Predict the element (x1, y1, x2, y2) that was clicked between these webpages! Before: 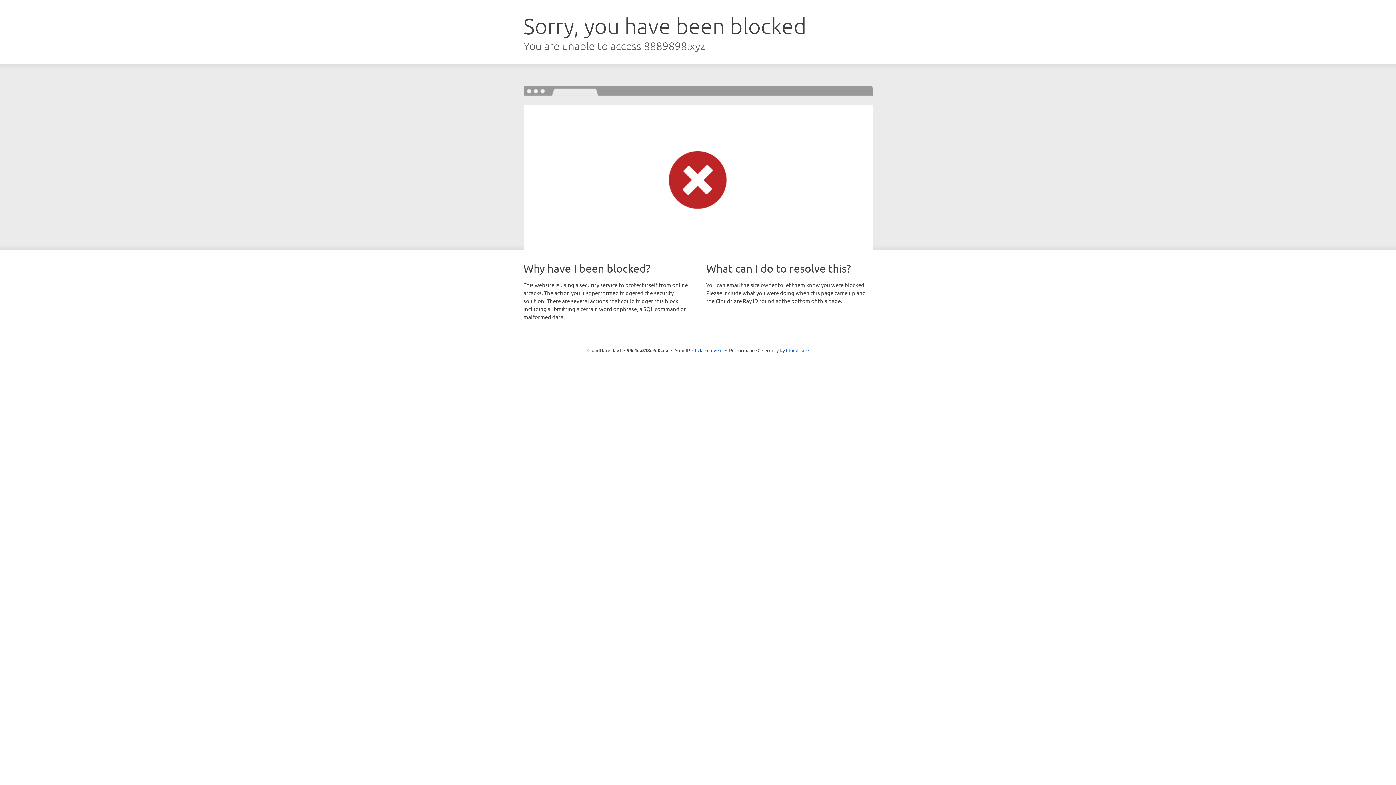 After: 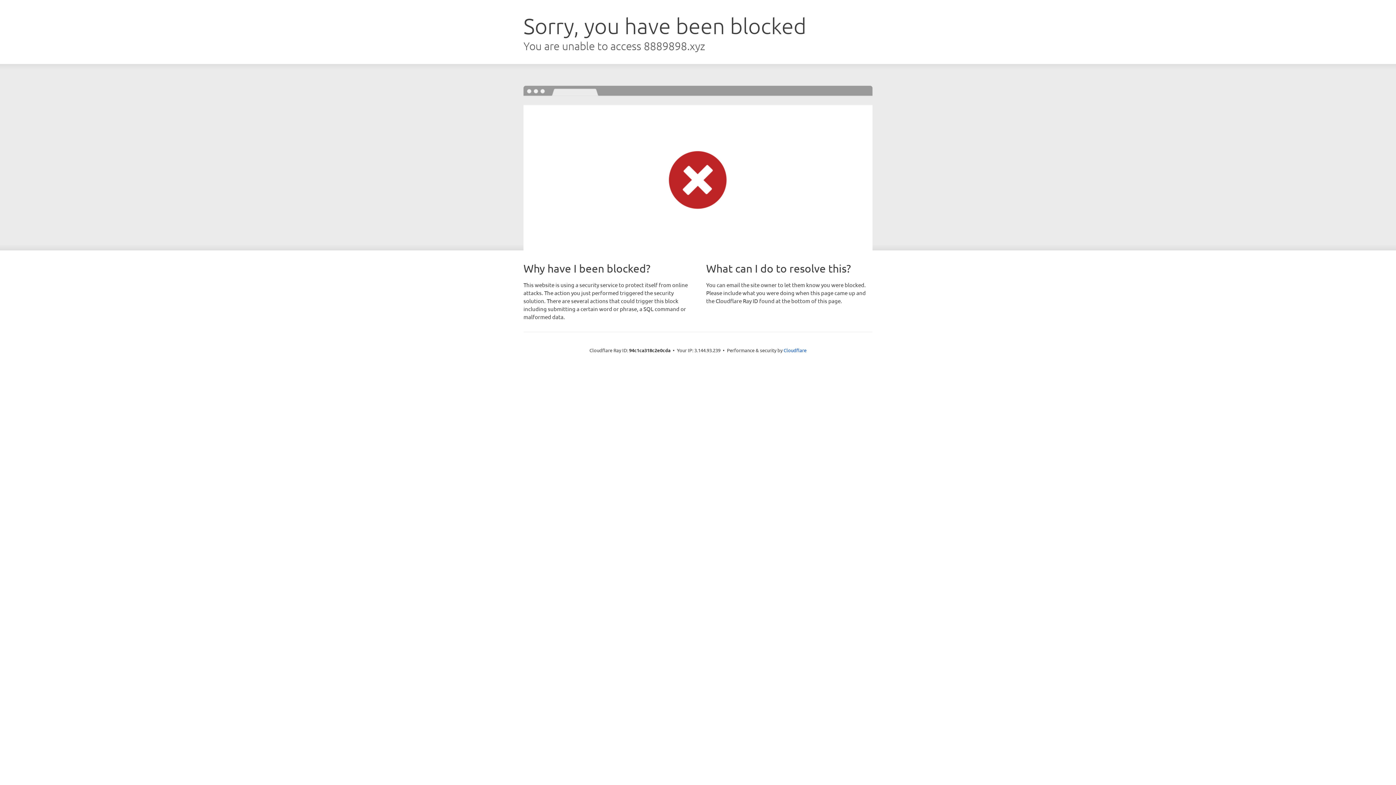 Action: label: Click to reveal bbox: (692, 346, 722, 353)